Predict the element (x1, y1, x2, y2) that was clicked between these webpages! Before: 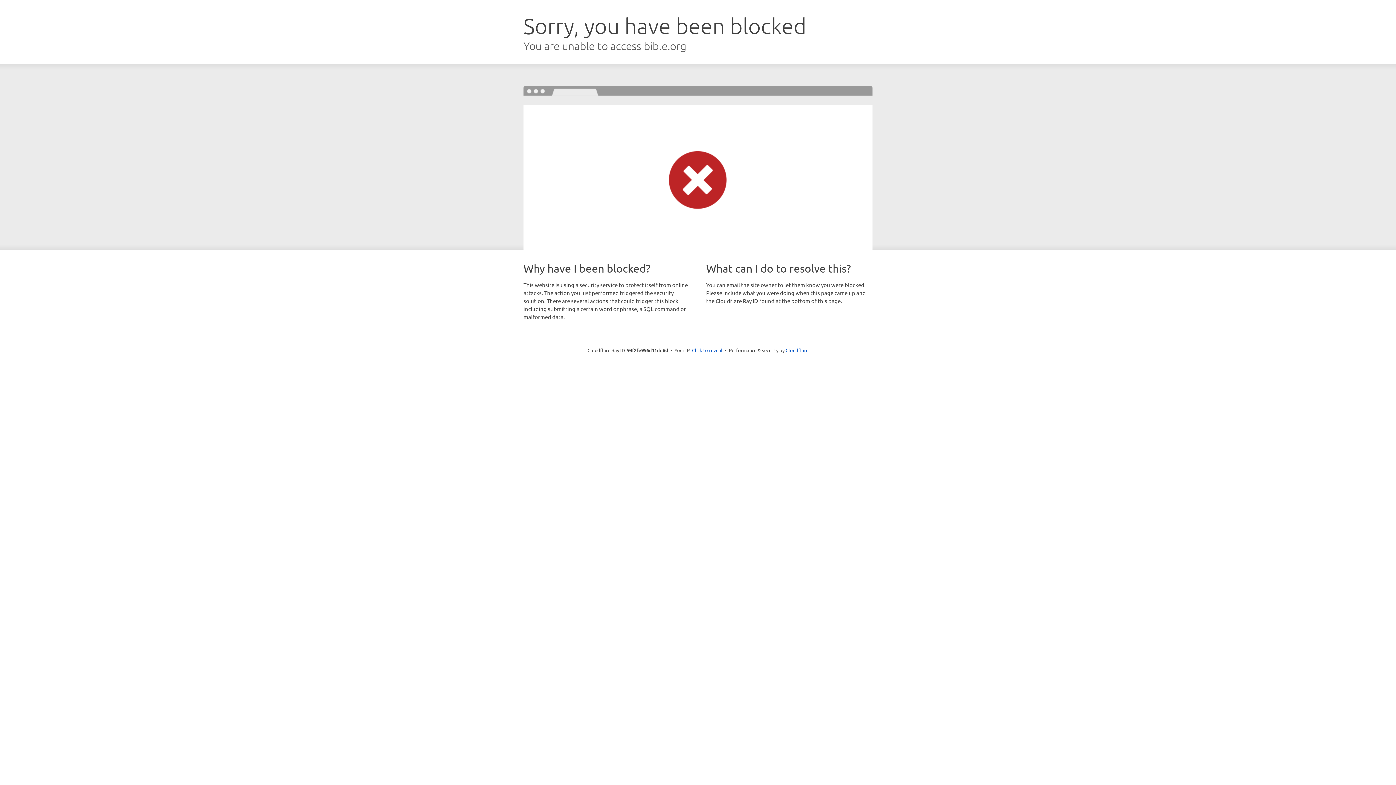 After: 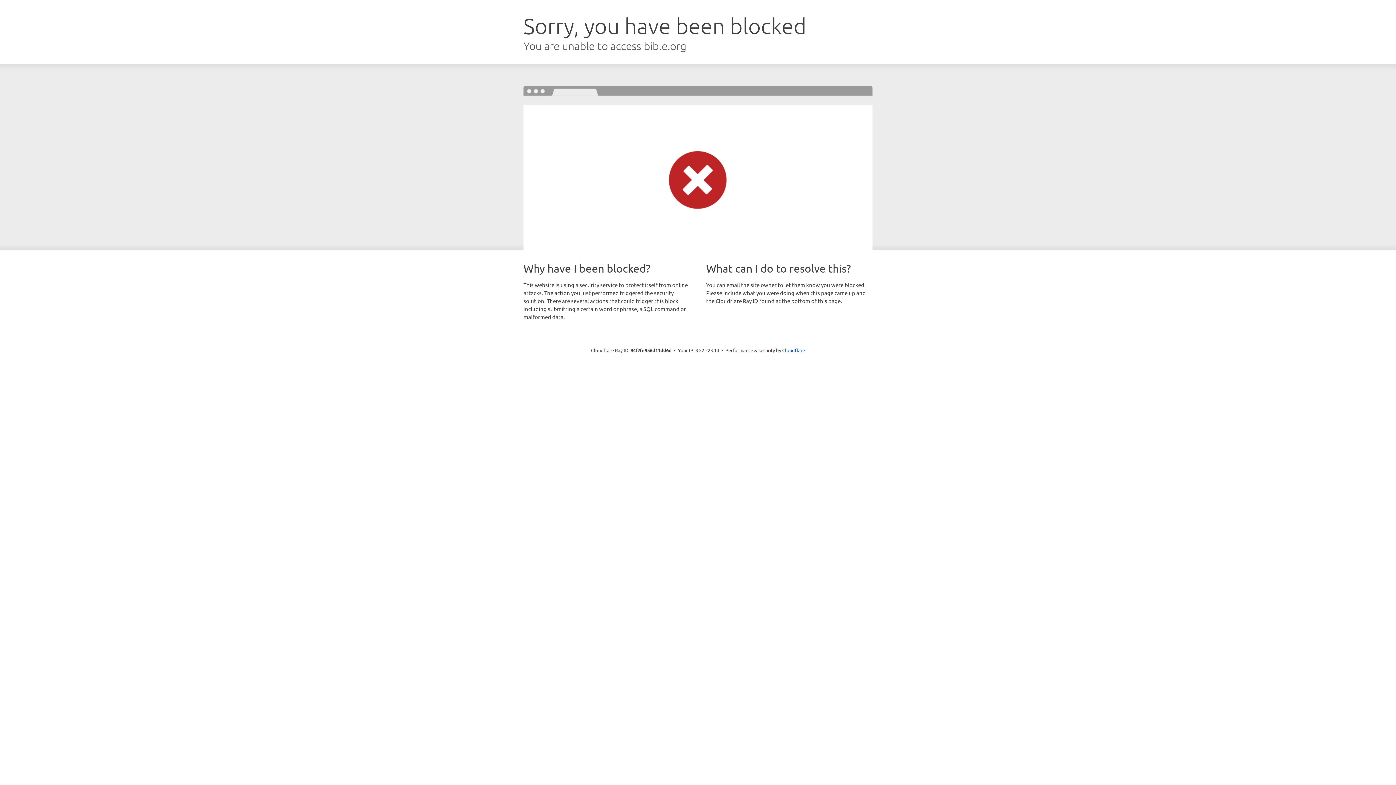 Action: label: Click to reveal bbox: (692, 346, 722, 353)